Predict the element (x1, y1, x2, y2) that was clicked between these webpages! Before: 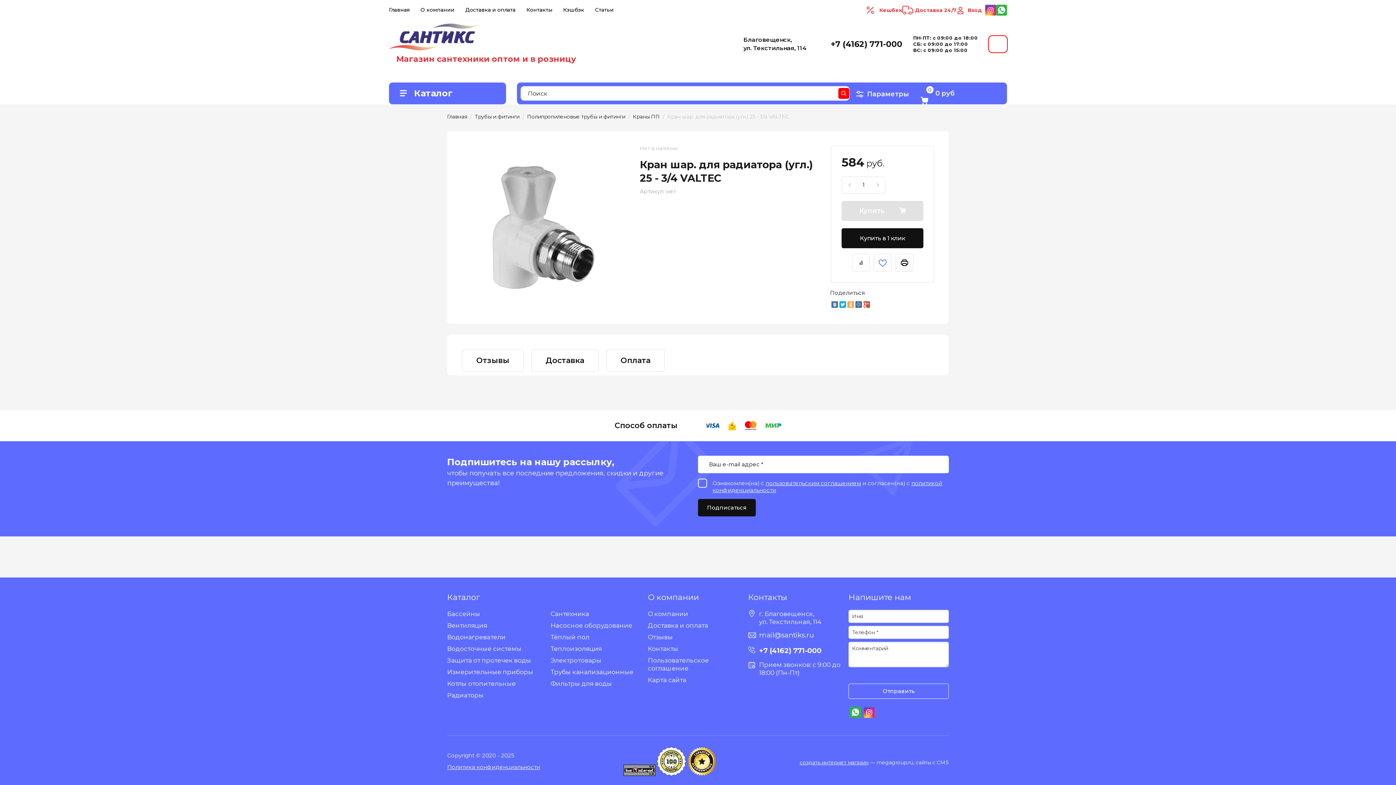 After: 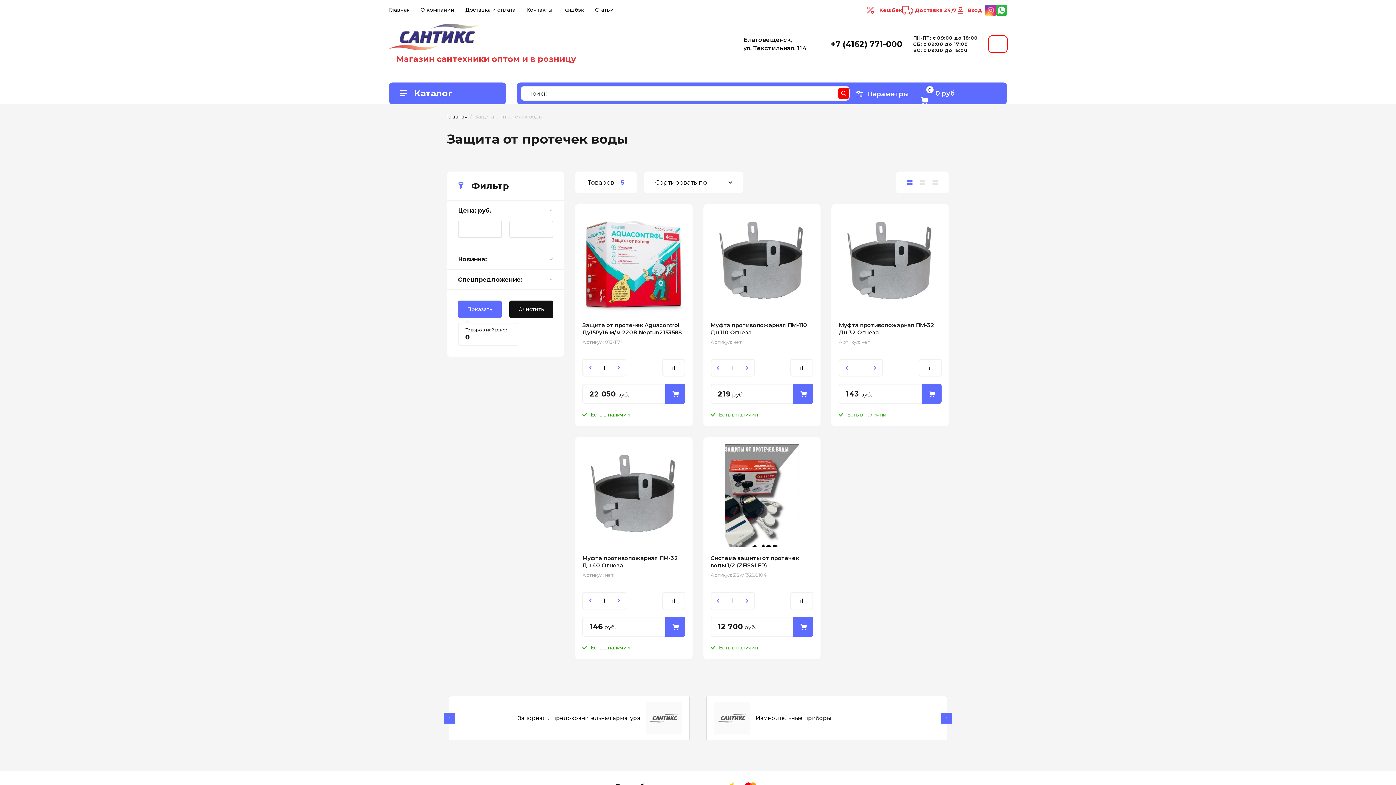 Action: label: Защита от протечек воды bbox: (447, 654, 531, 666)